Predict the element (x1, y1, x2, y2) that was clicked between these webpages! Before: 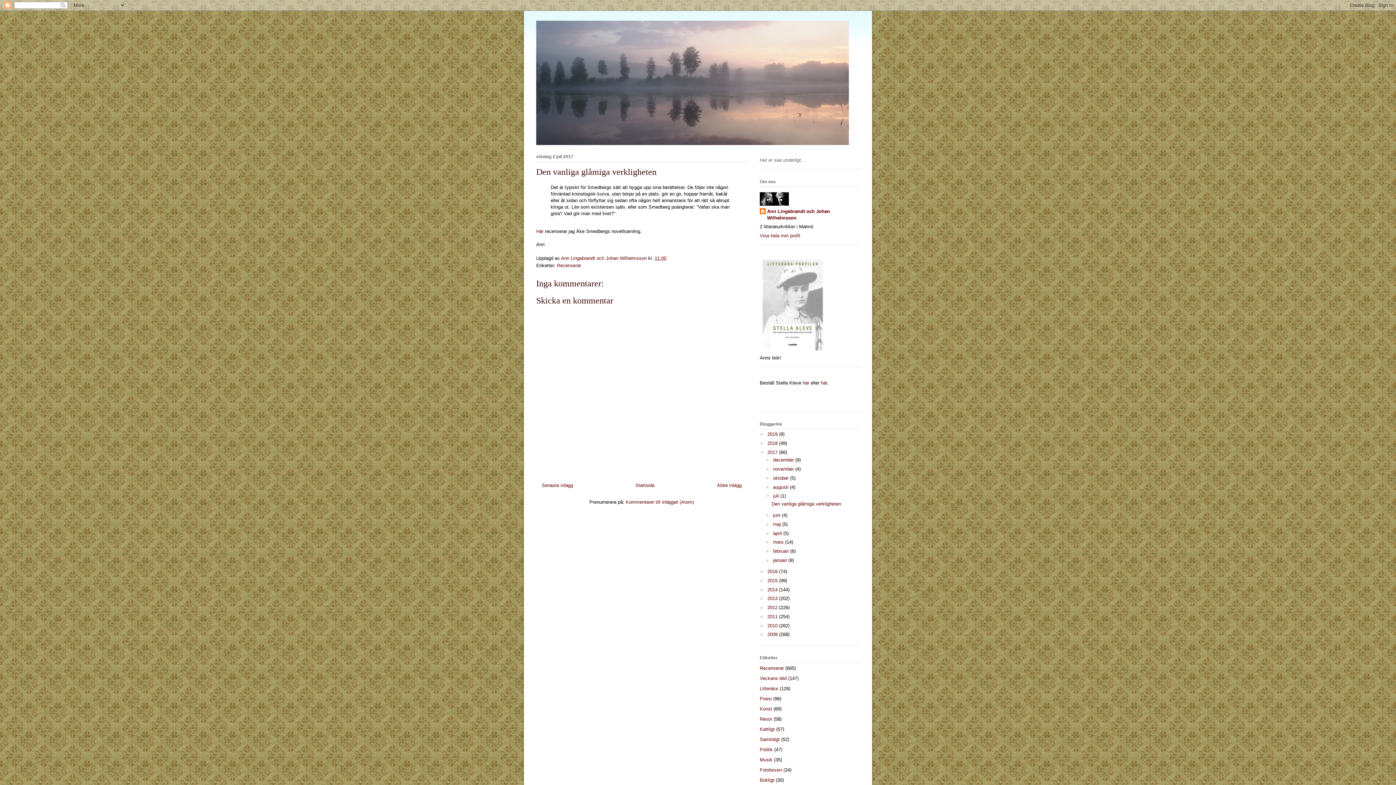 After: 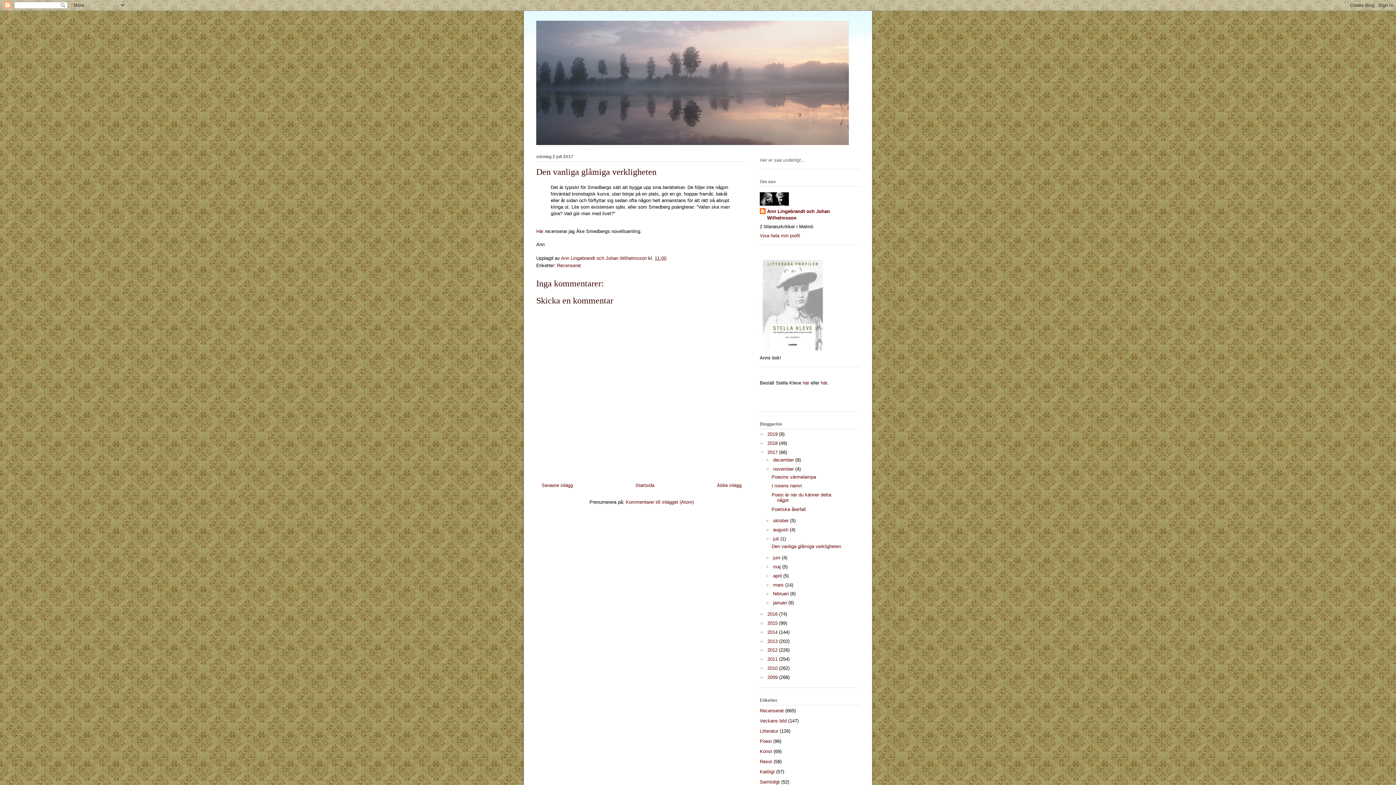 Action: bbox: (765, 466, 773, 472) label: ►  